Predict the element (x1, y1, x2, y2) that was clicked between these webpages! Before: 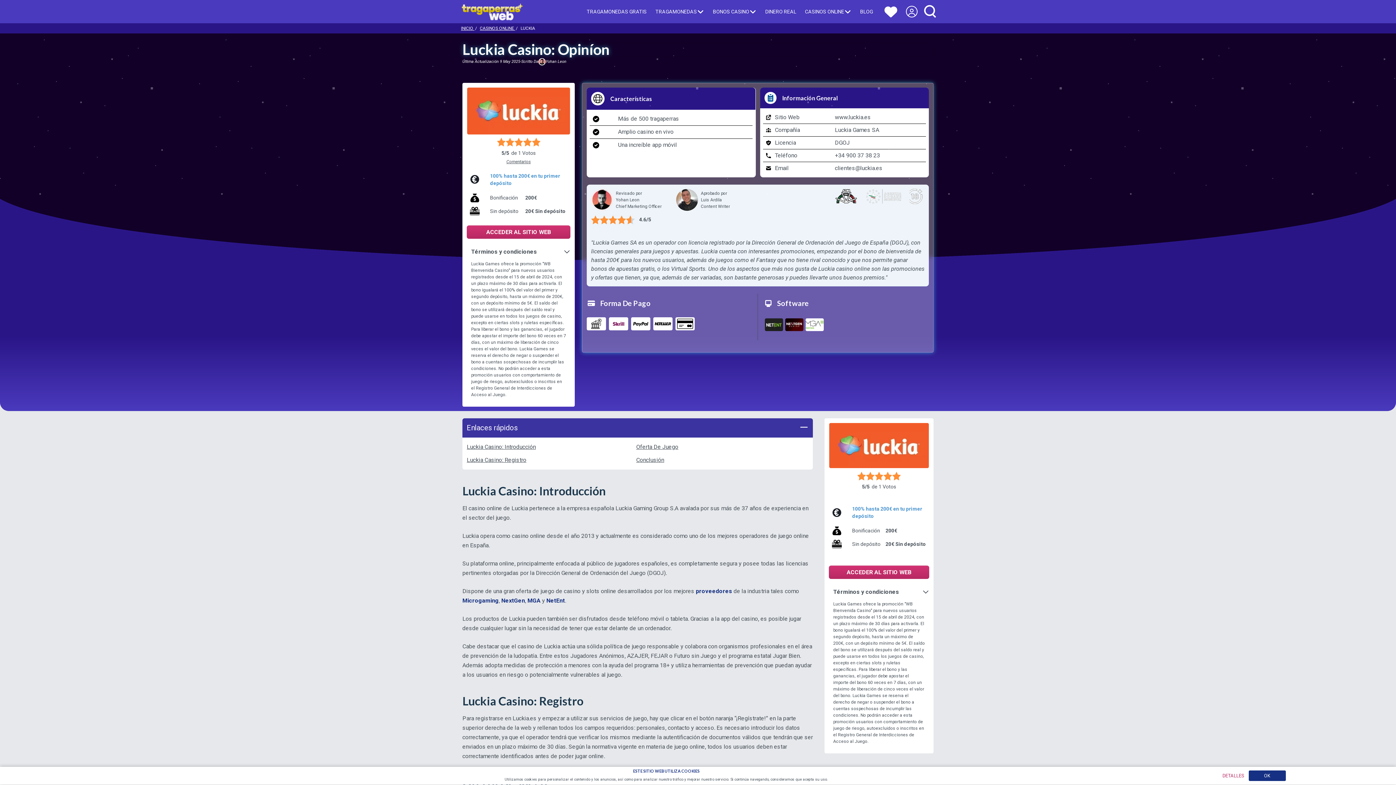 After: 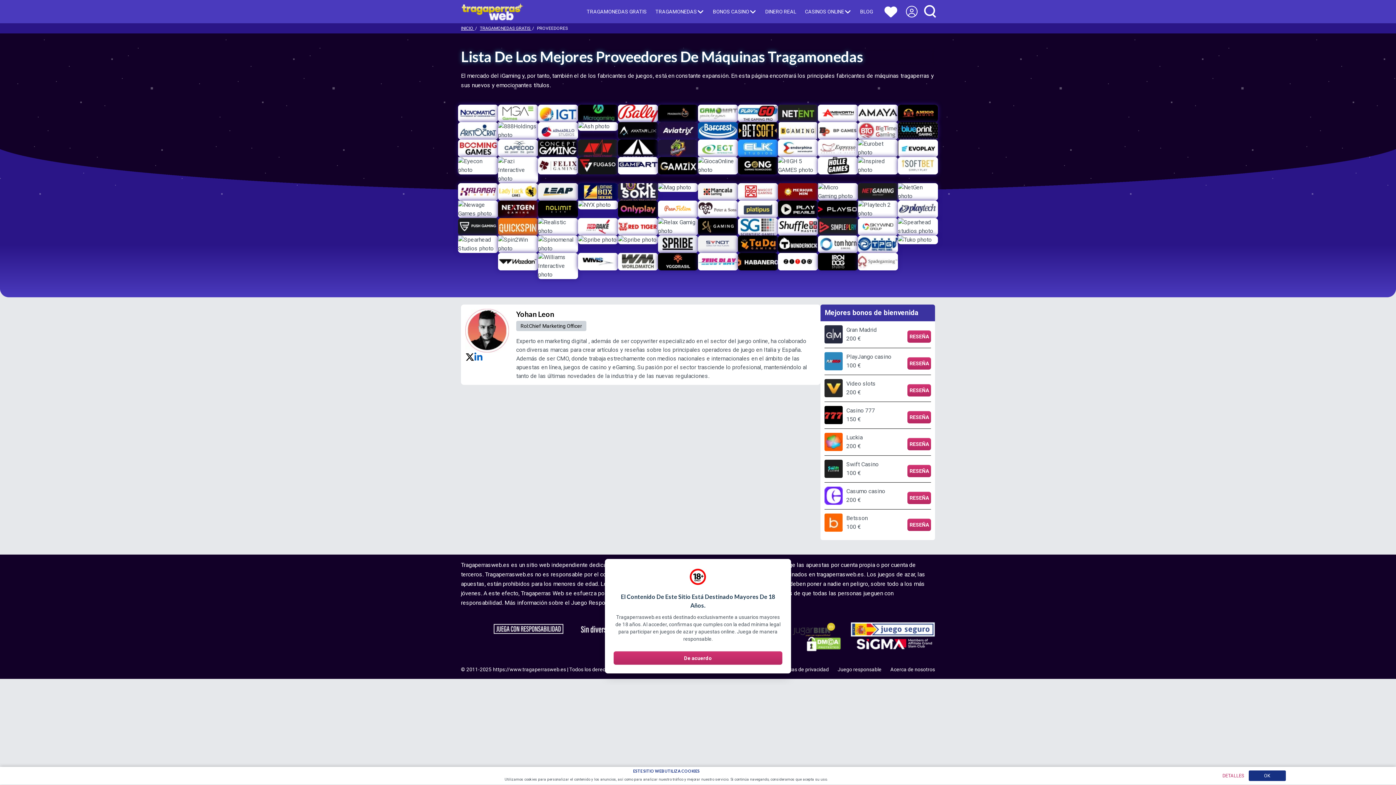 Action: bbox: (696, 587, 732, 594) label: proveedores